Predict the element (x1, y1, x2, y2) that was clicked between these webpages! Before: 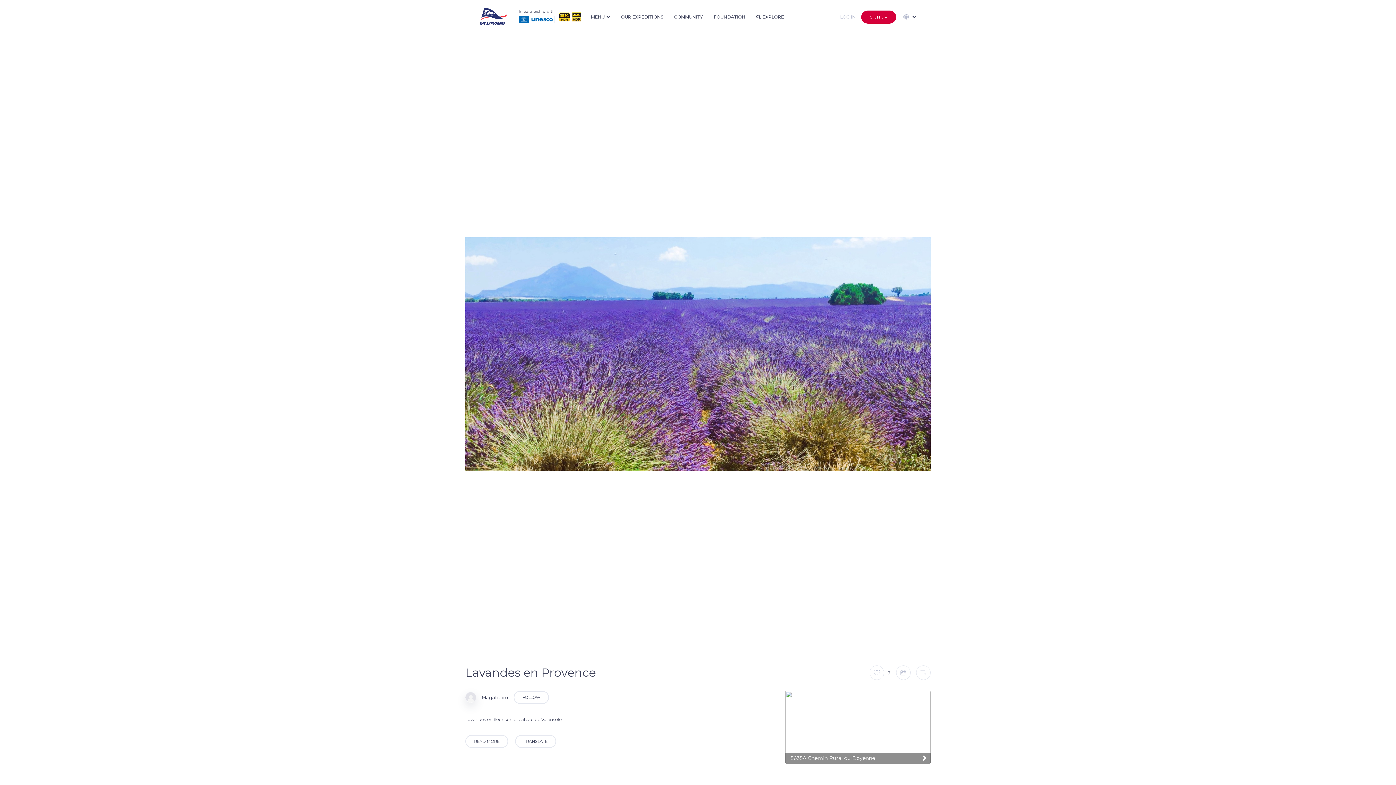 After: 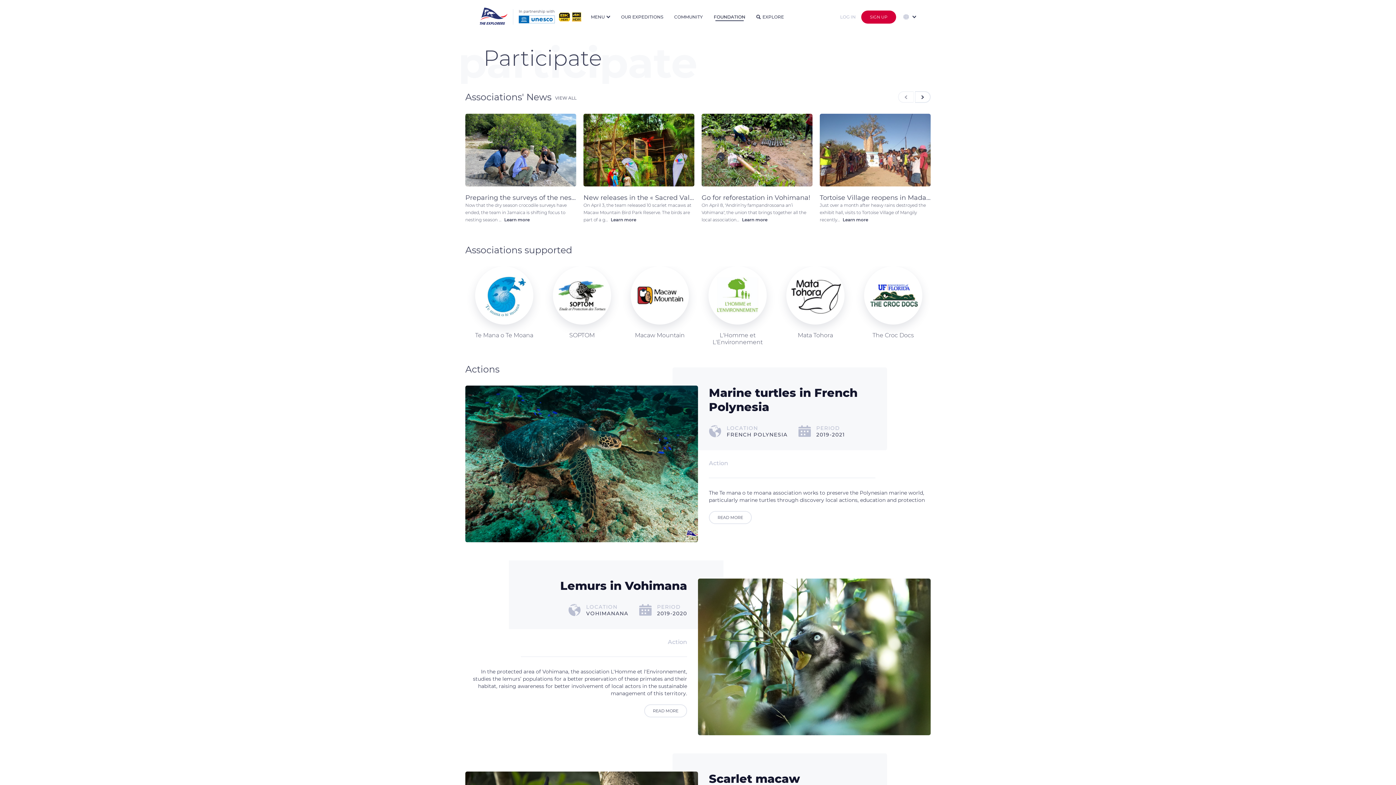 Action: bbox: (713, 0, 745, 33) label: FOUNDATION